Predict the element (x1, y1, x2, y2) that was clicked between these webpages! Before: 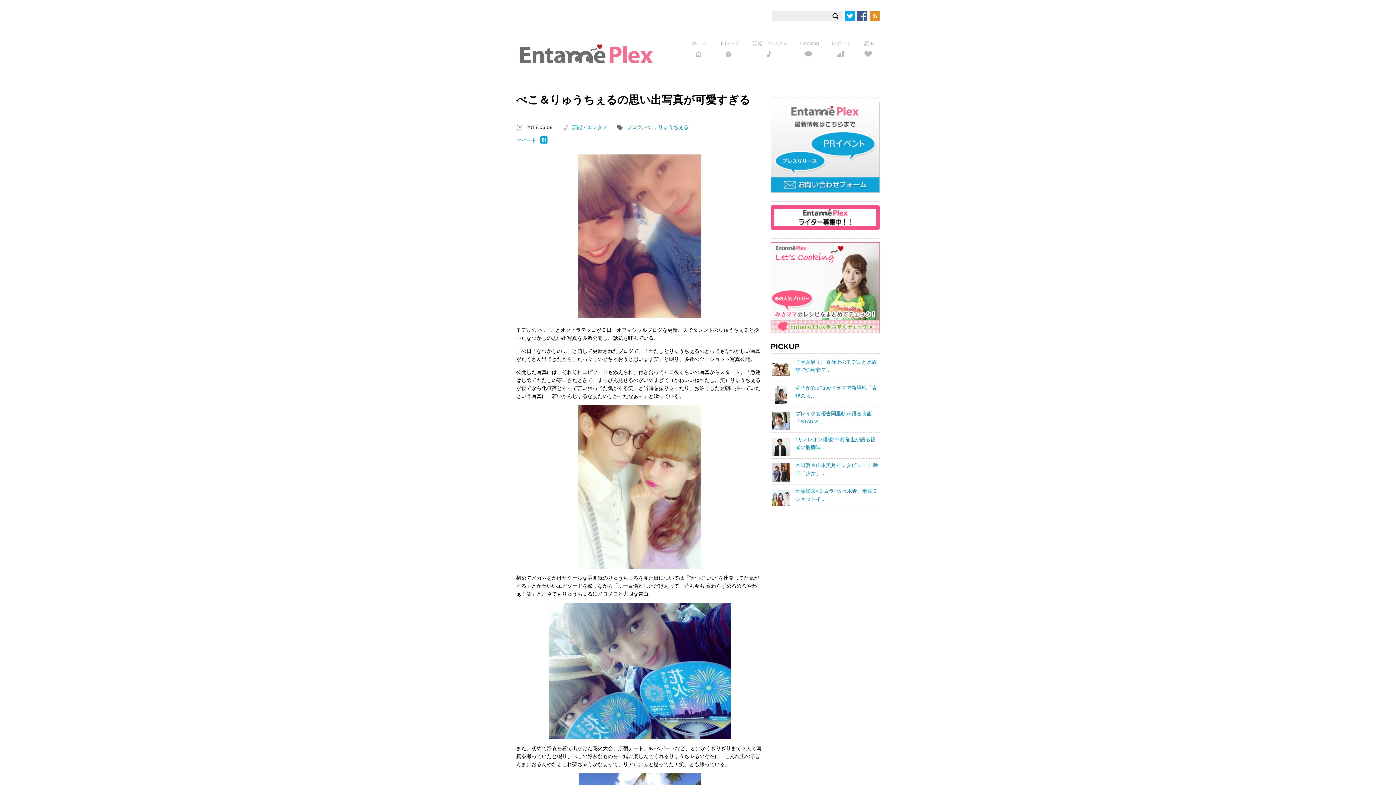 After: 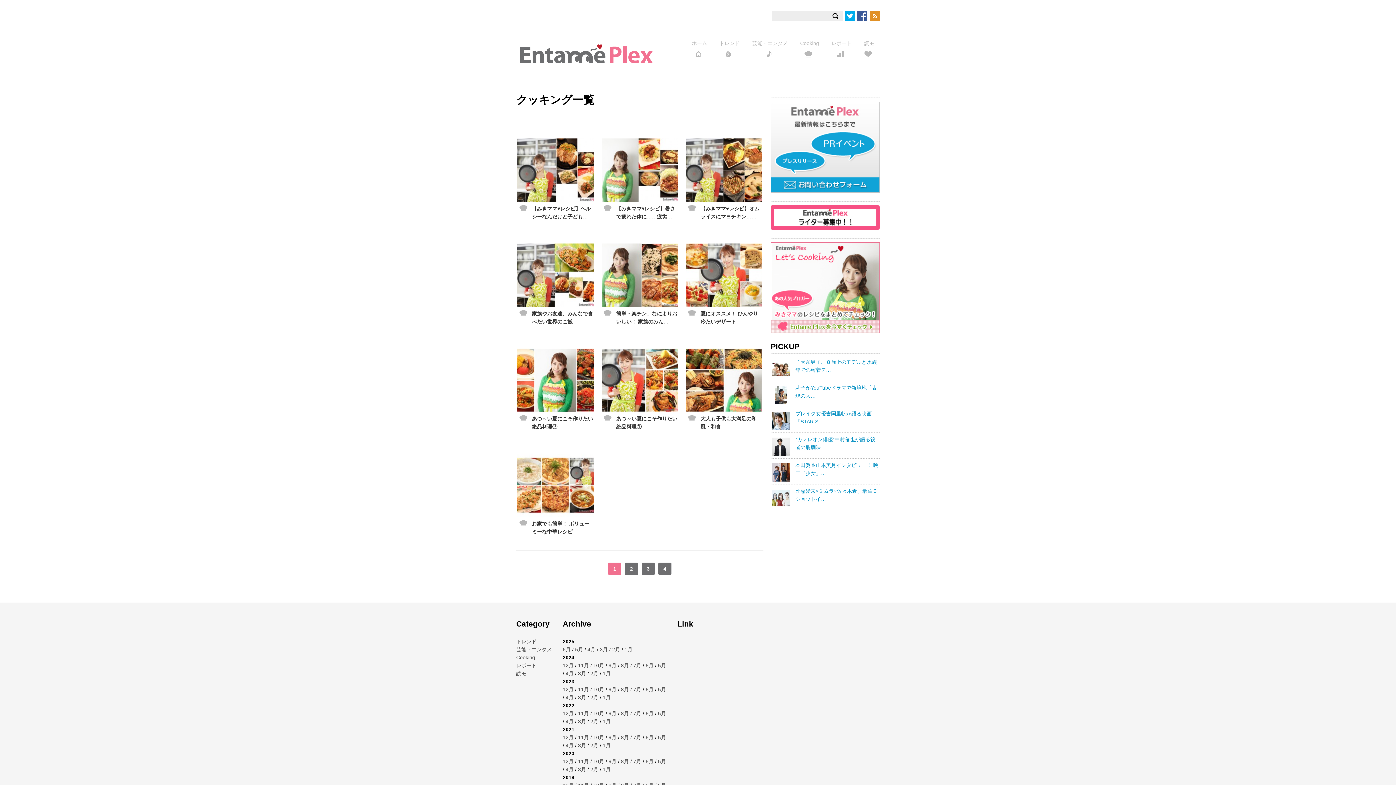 Action: label: Cooking bbox: (794, 35, 824, 62)